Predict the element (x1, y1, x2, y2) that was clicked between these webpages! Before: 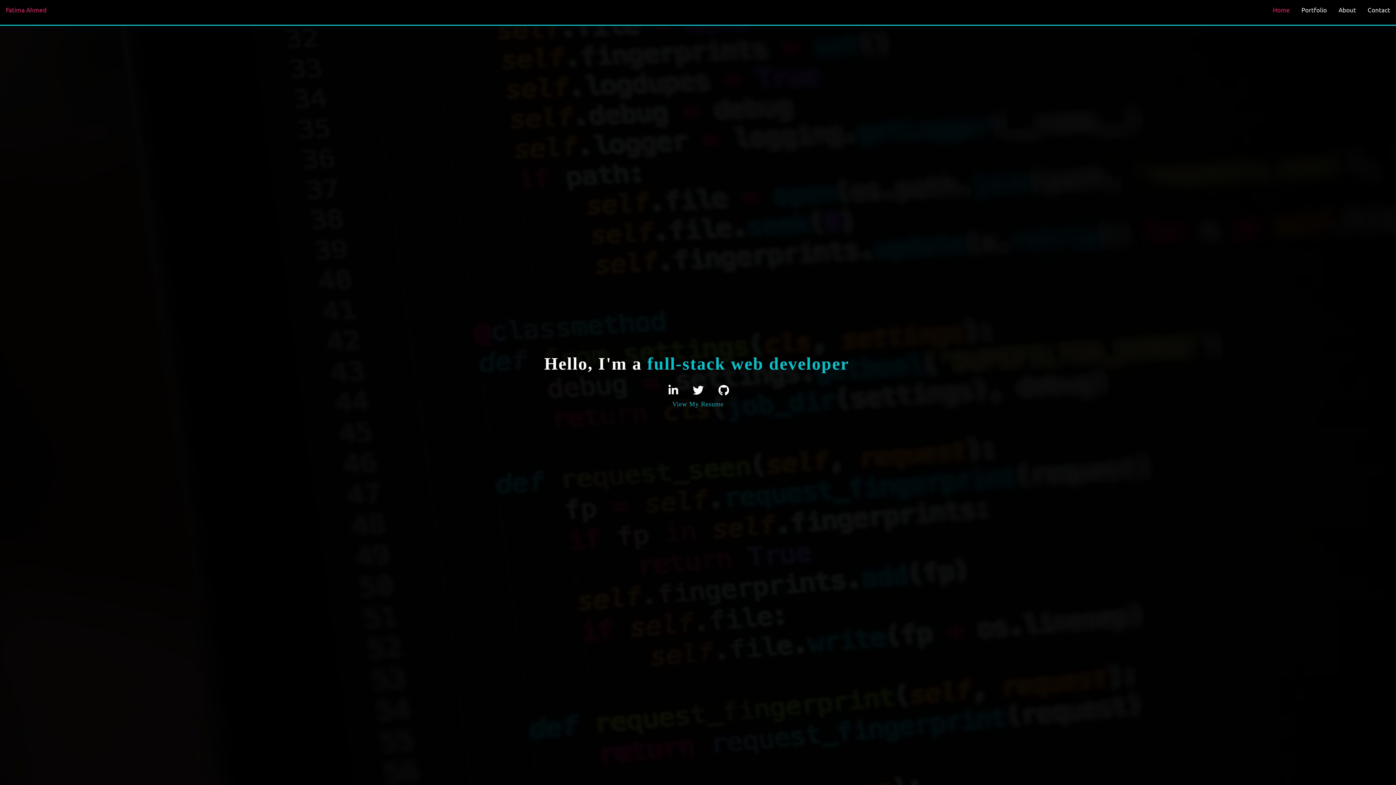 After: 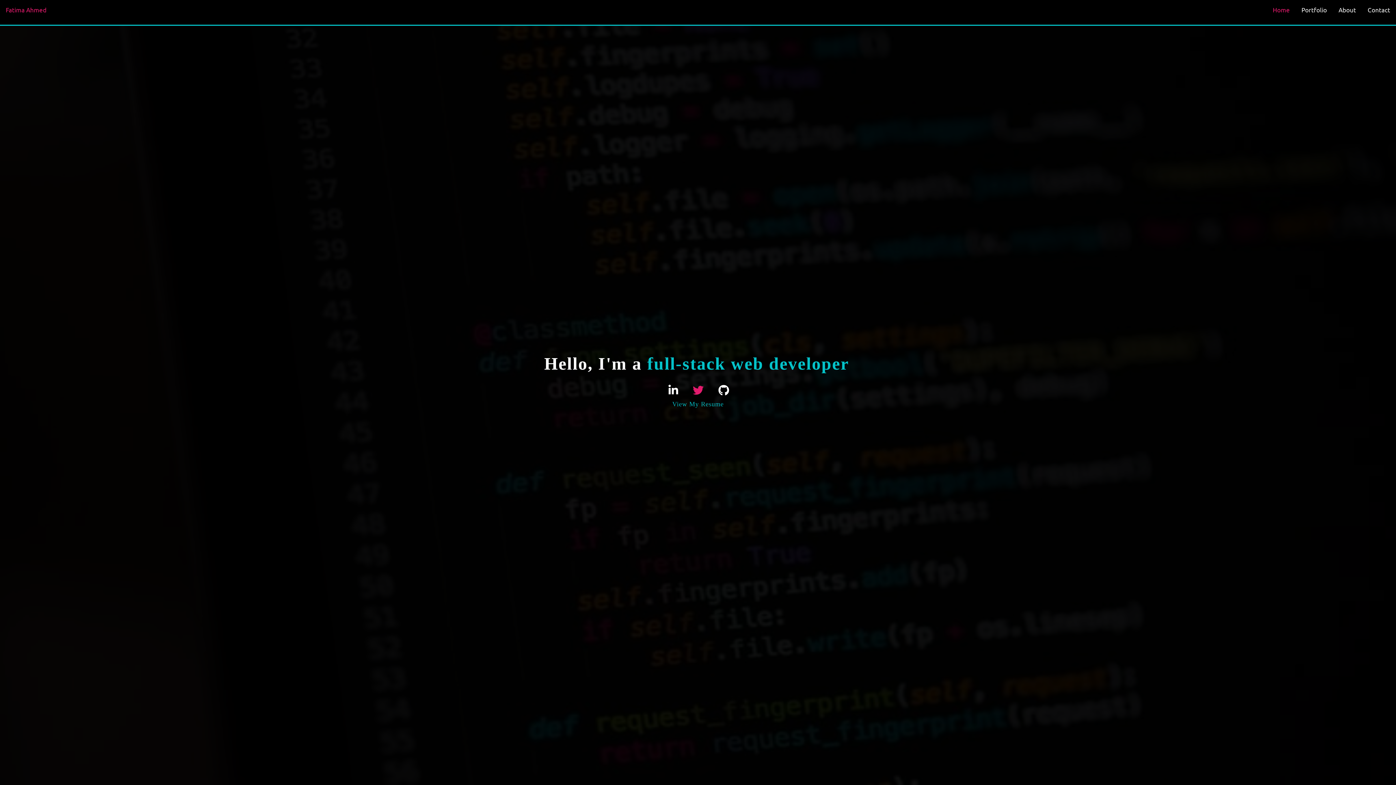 Action: bbox: (689, 381, 715, 399)